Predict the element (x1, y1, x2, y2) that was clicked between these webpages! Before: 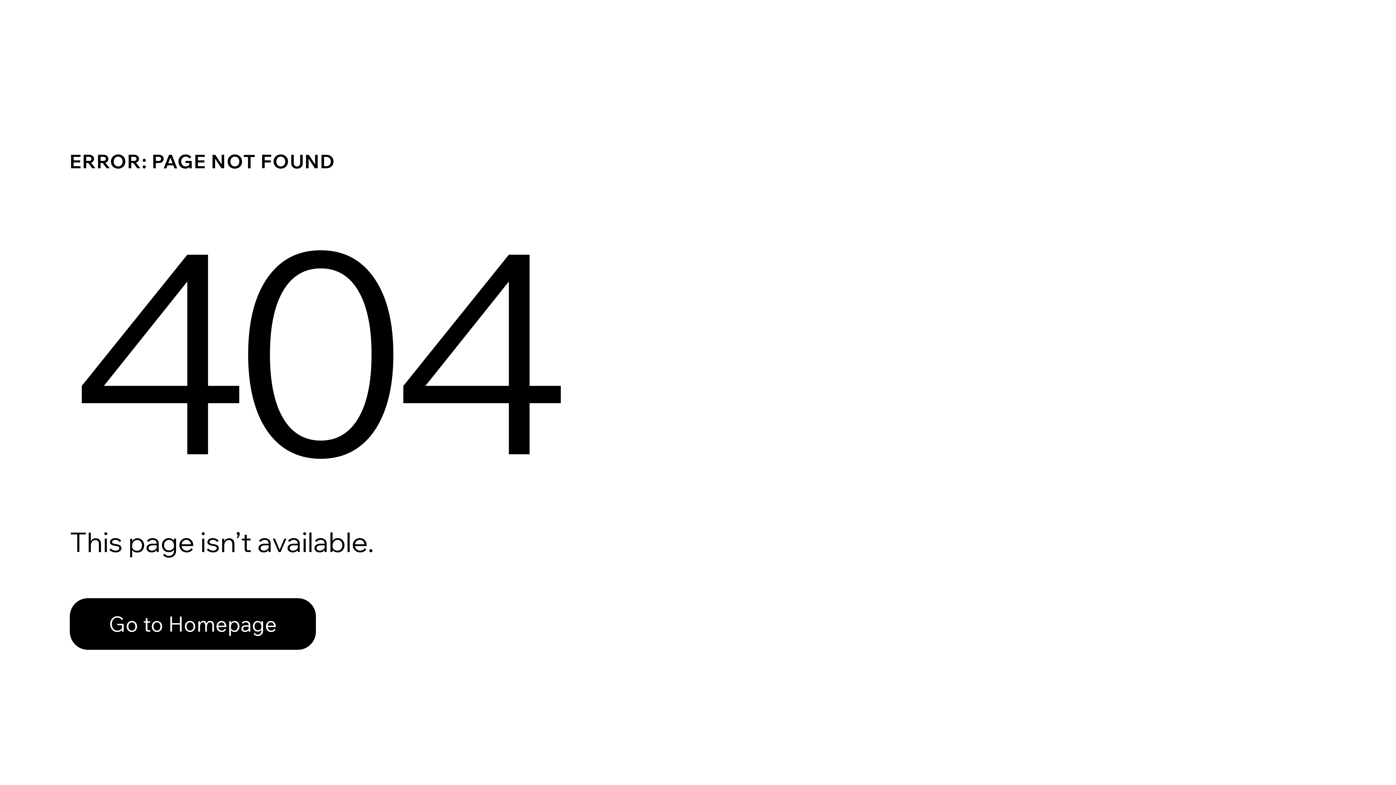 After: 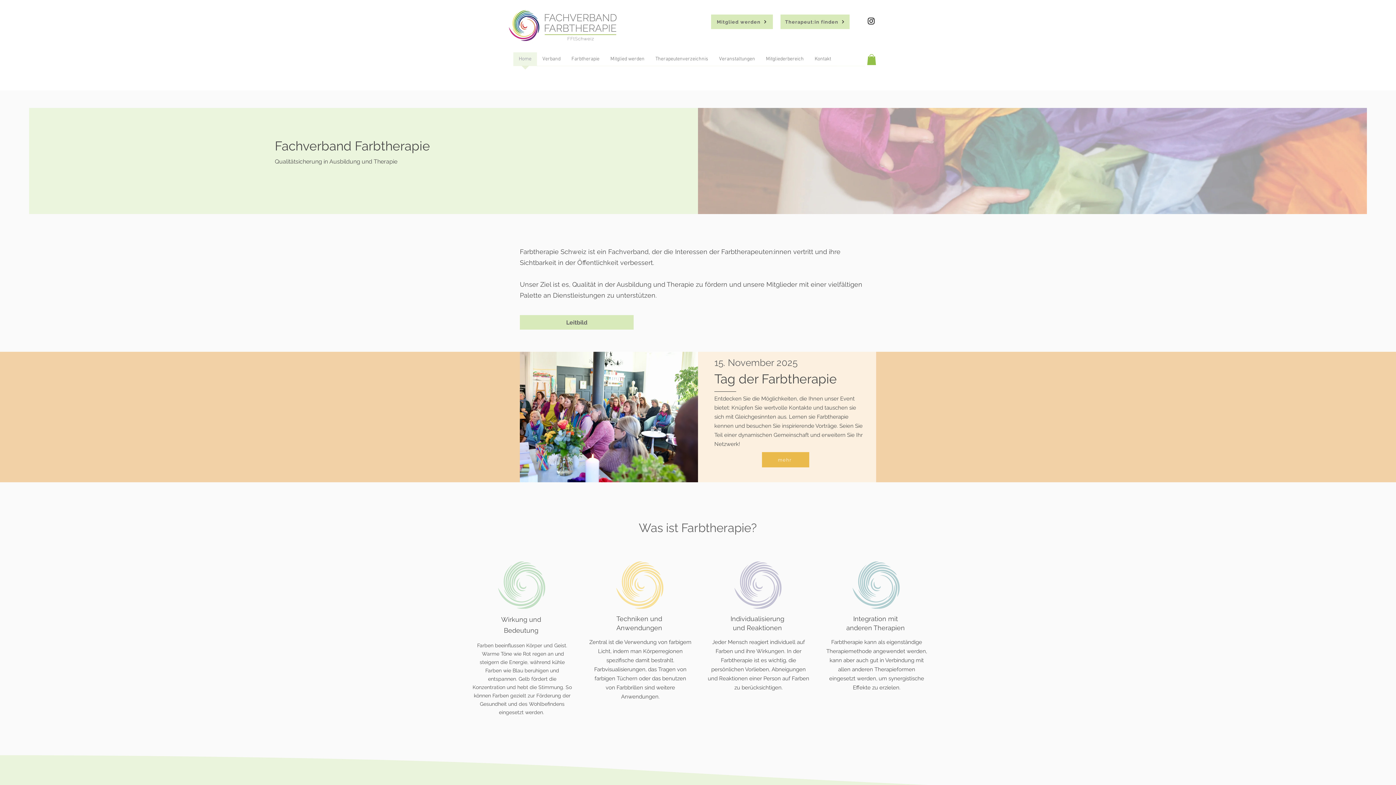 Action: label: Go to Homepage bbox: (69, 598, 316, 650)